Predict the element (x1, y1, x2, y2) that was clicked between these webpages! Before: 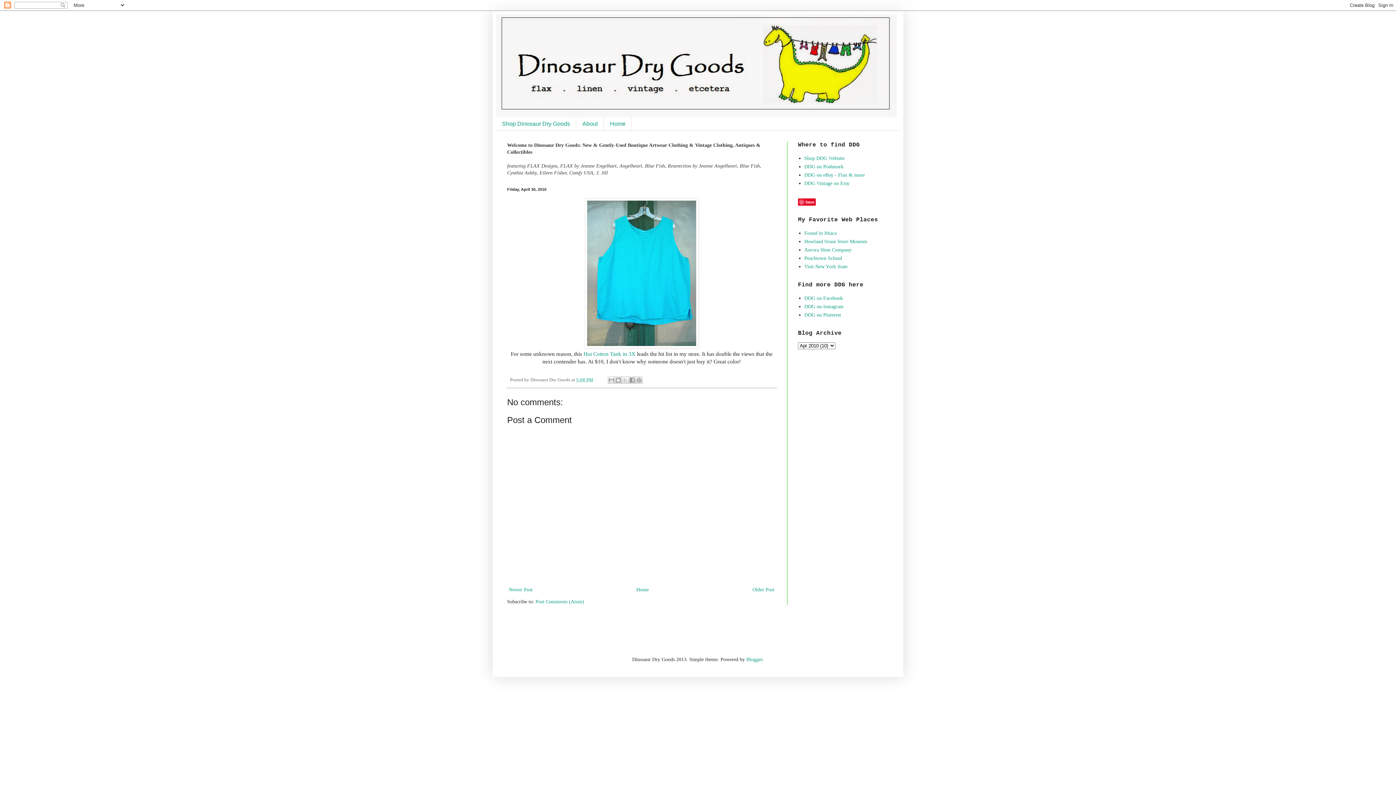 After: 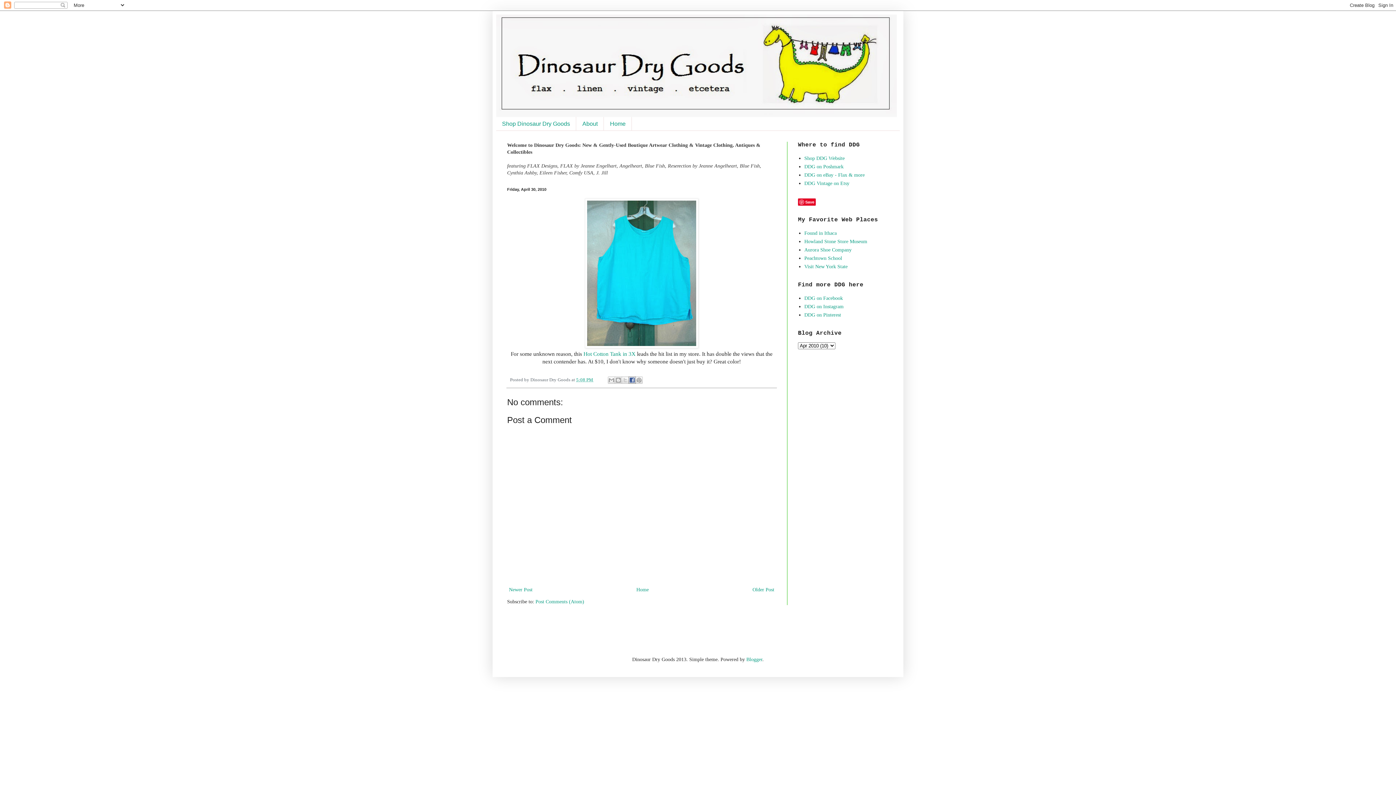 Action: label: Share to Facebook bbox: (628, 376, 635, 384)